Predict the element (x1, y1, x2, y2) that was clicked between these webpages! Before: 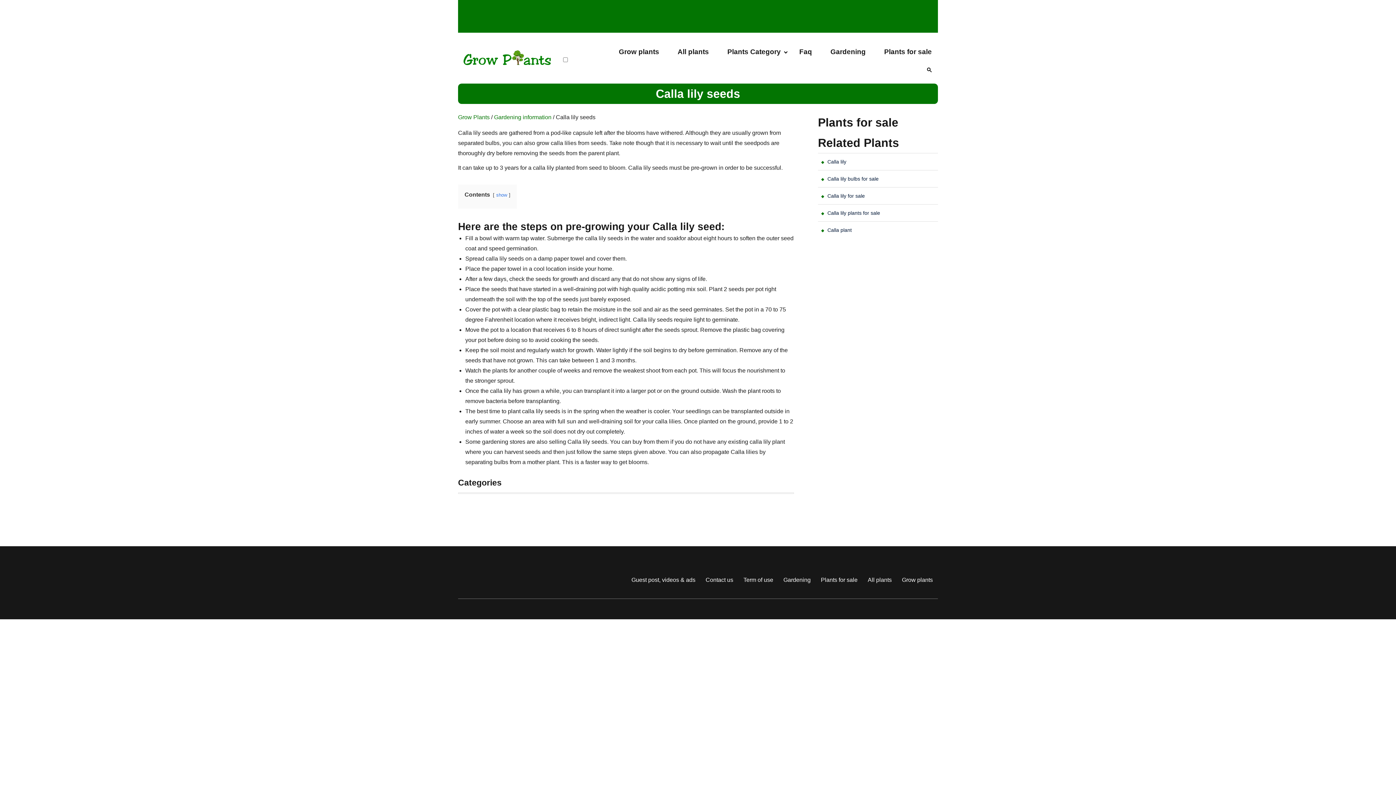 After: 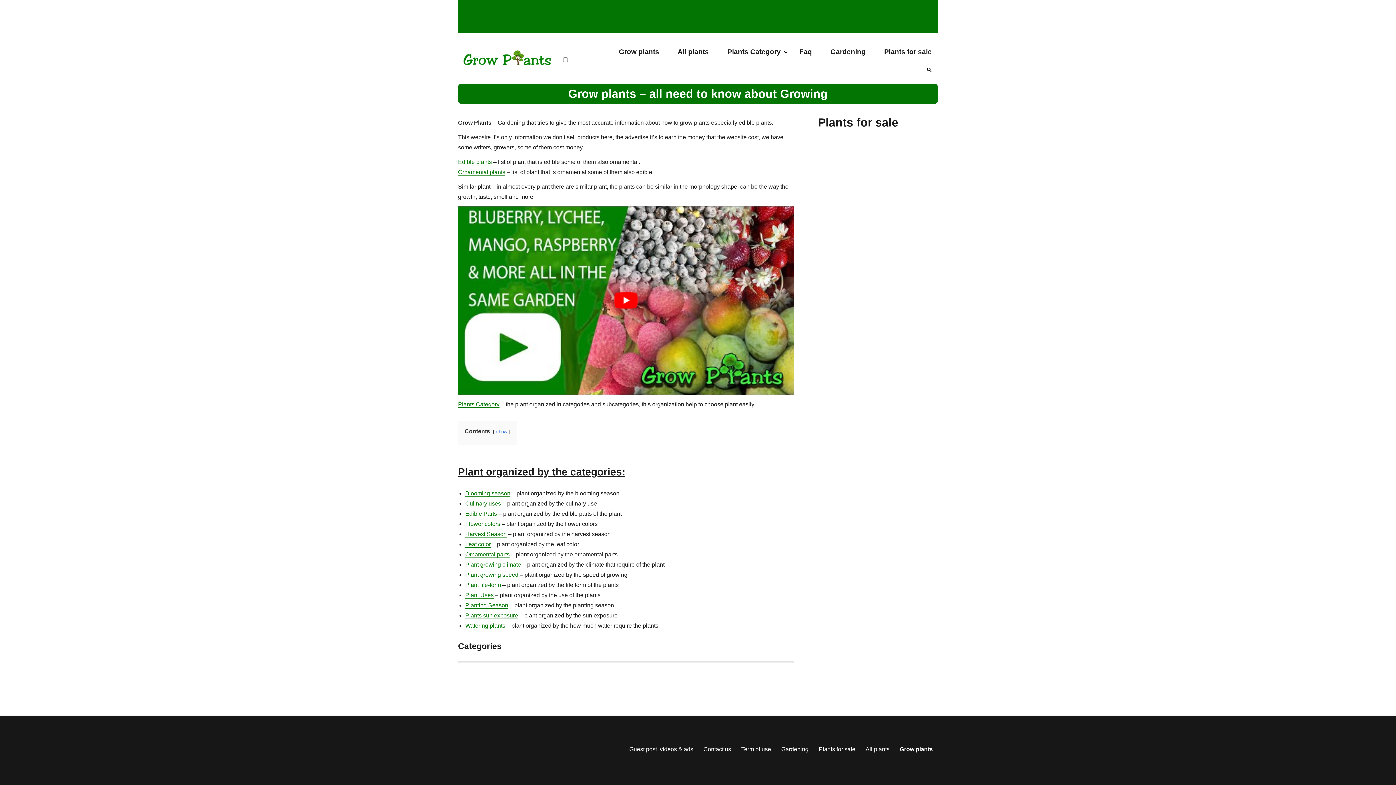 Action: bbox: (463, 50, 550, 65)